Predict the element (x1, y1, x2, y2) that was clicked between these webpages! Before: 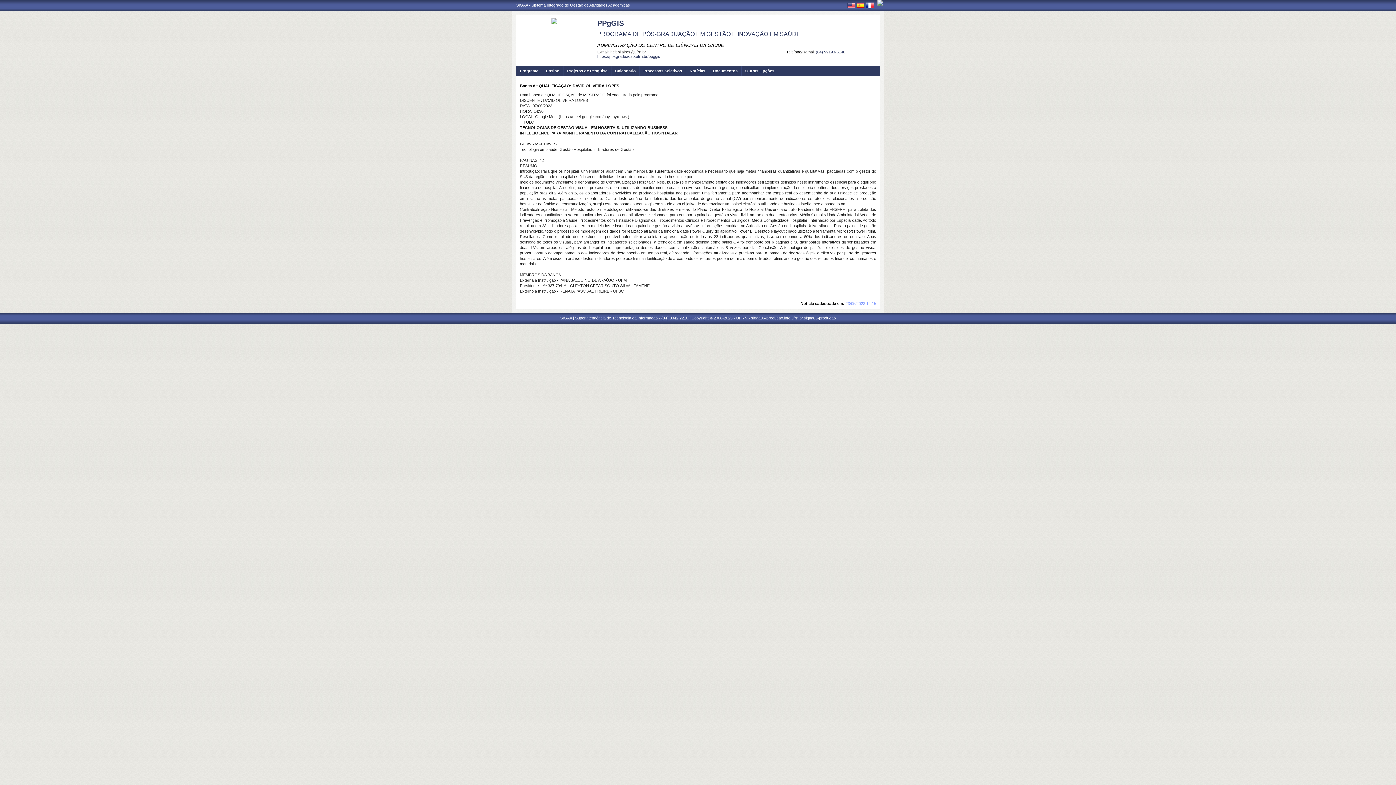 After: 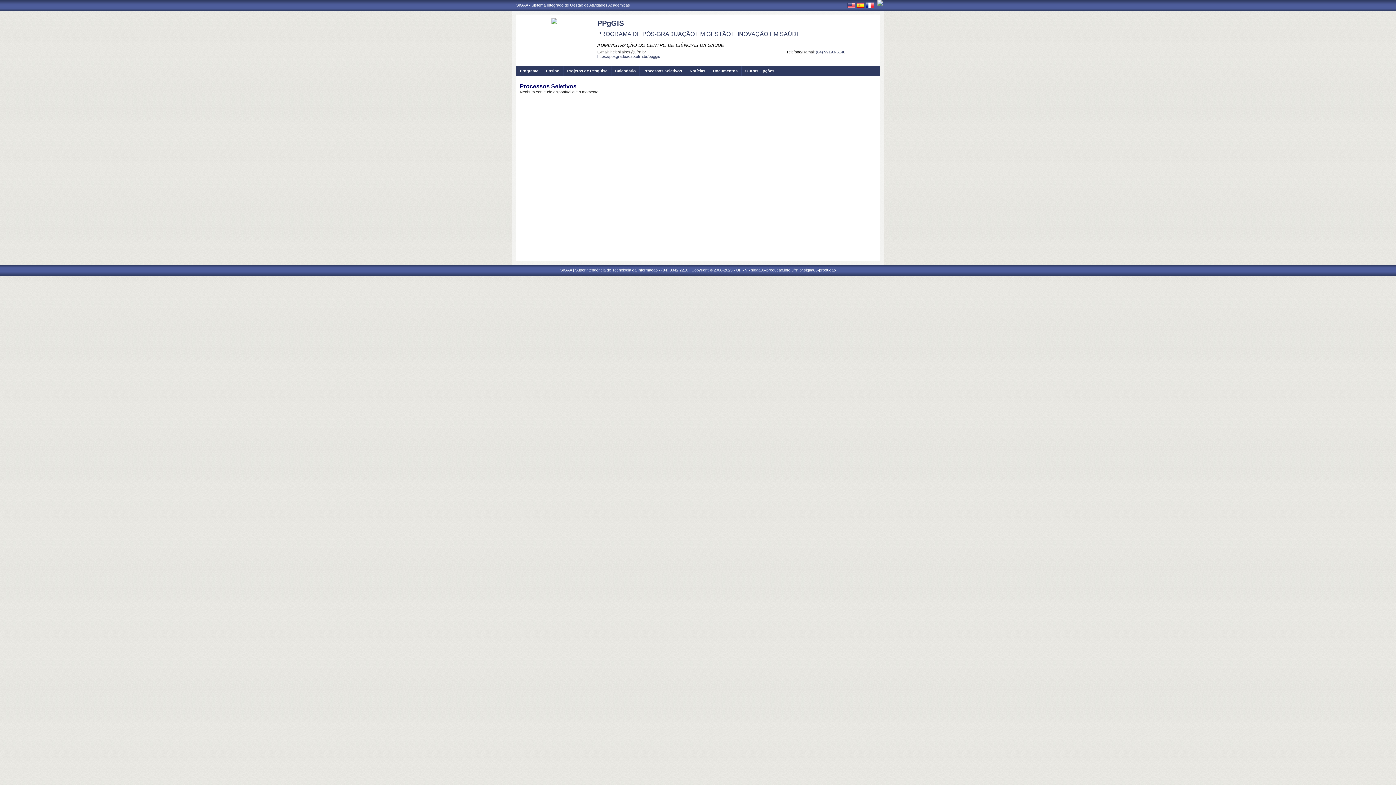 Action: bbox: (640, 66, 682, 76) label: Processos Seletivos